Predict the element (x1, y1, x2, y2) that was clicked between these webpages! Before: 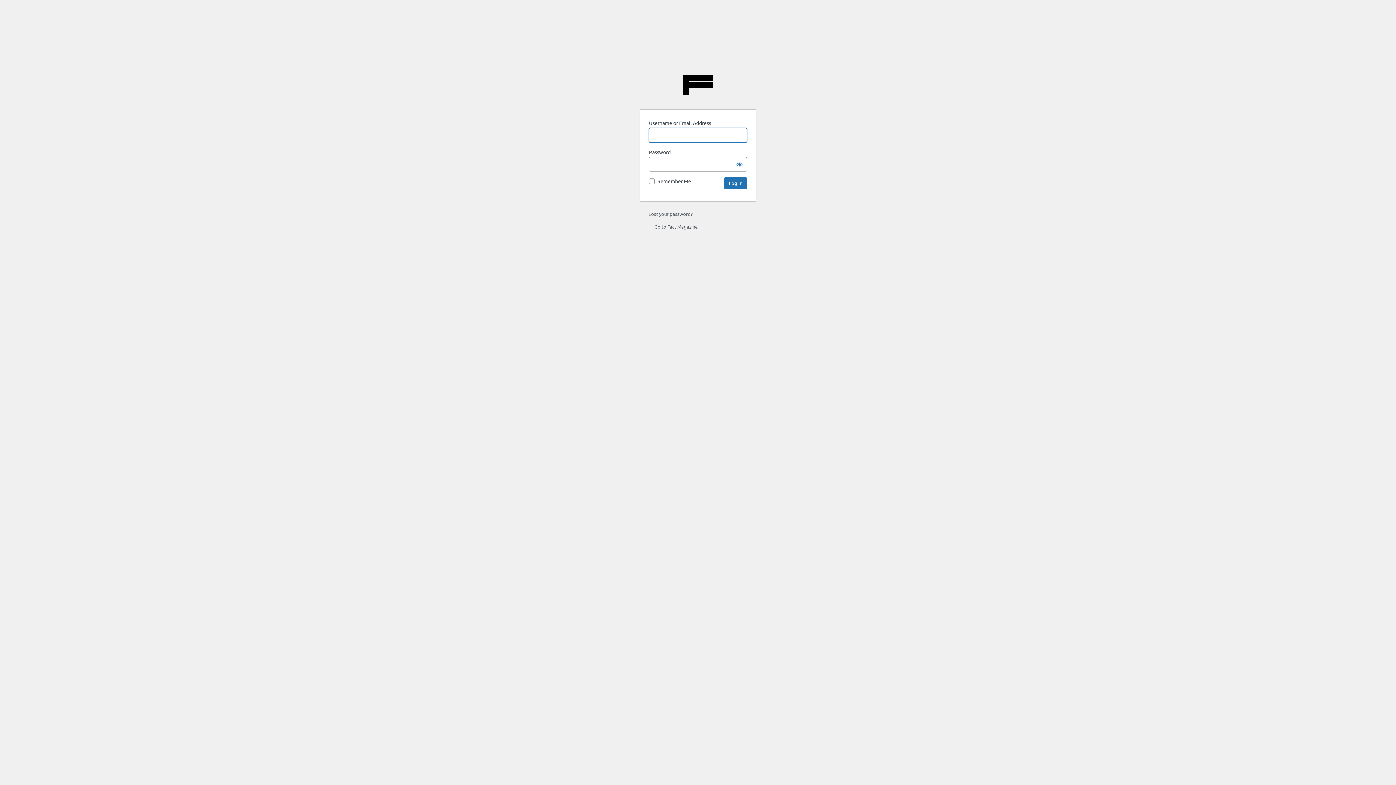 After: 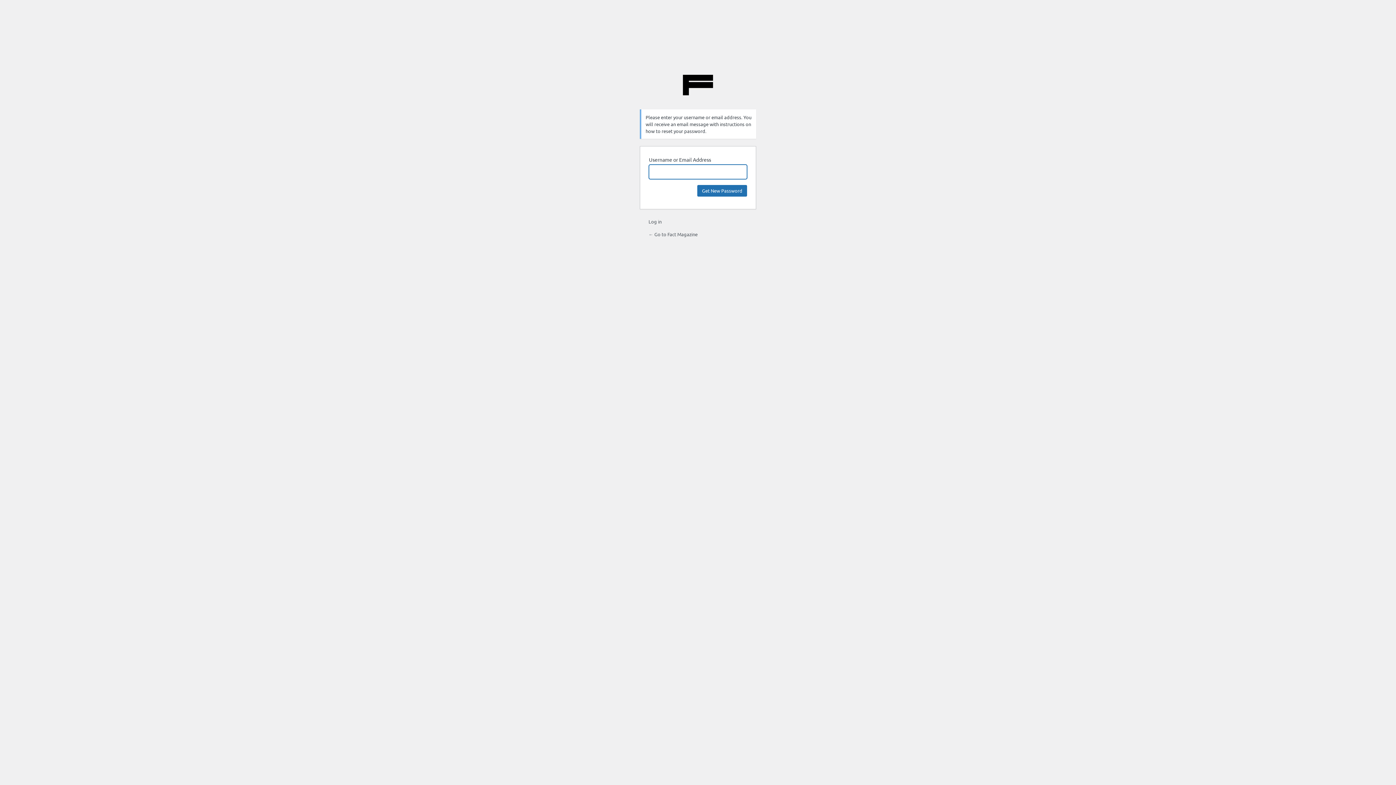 Action: bbox: (648, 210, 692, 217) label: Lost your password?